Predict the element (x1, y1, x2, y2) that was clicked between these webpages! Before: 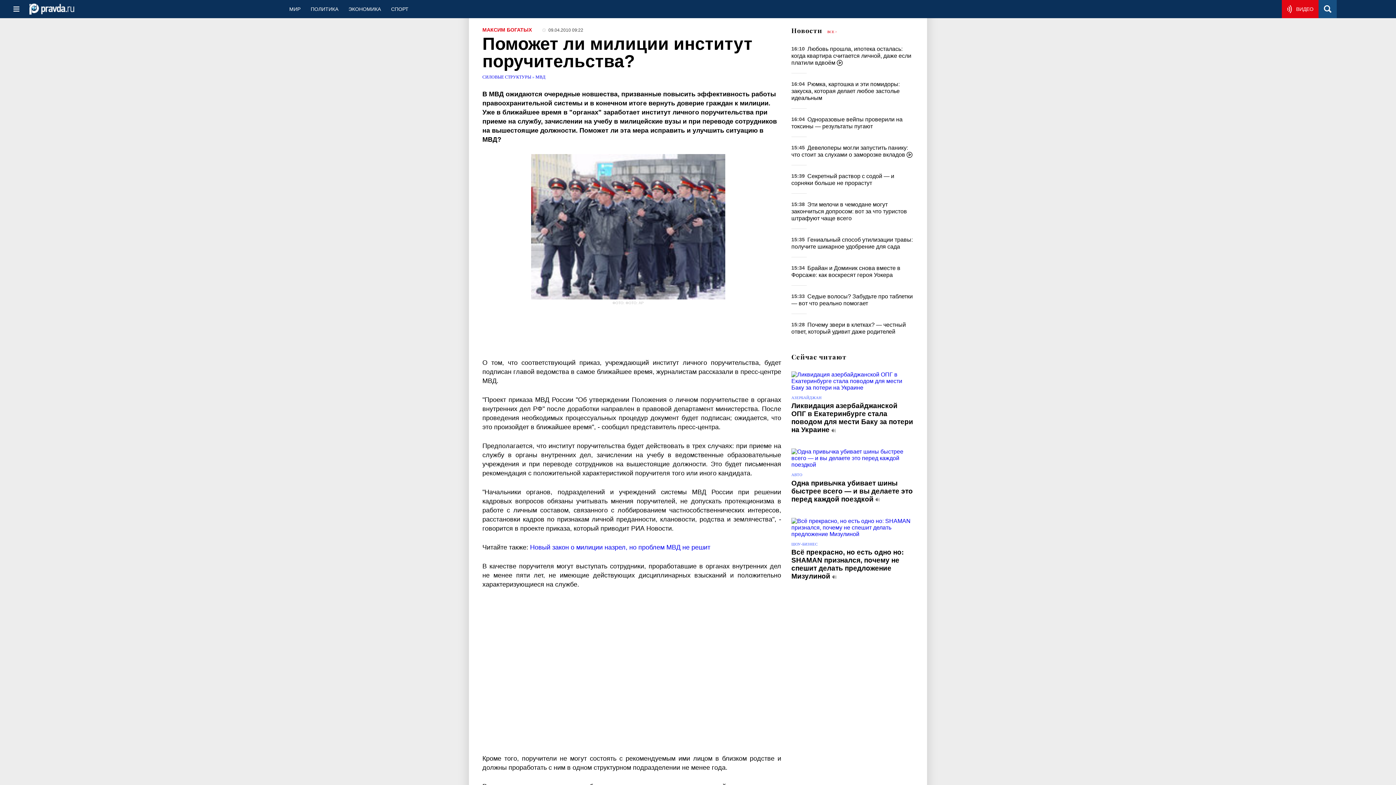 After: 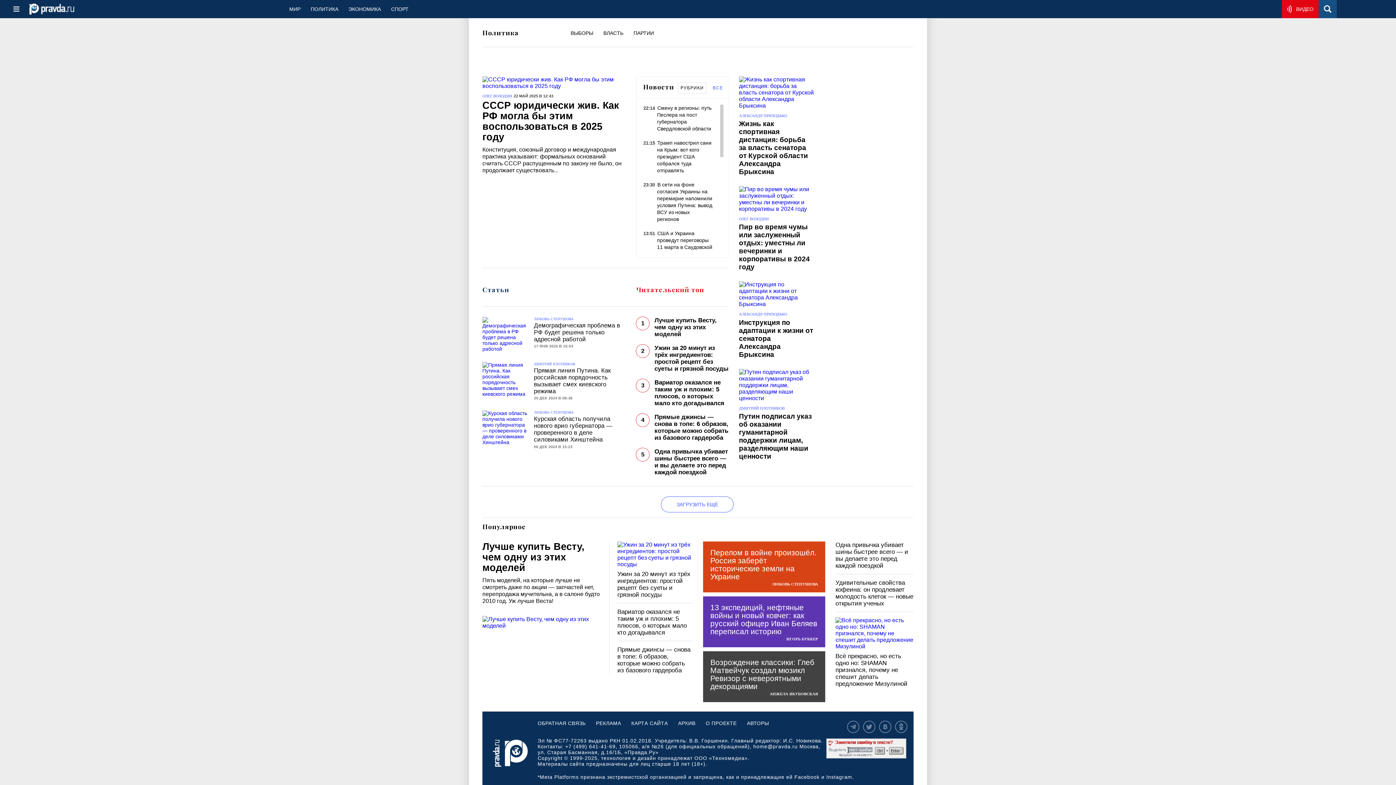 Action: bbox: (305, 0, 343, 18) label: ПОЛИТИКА